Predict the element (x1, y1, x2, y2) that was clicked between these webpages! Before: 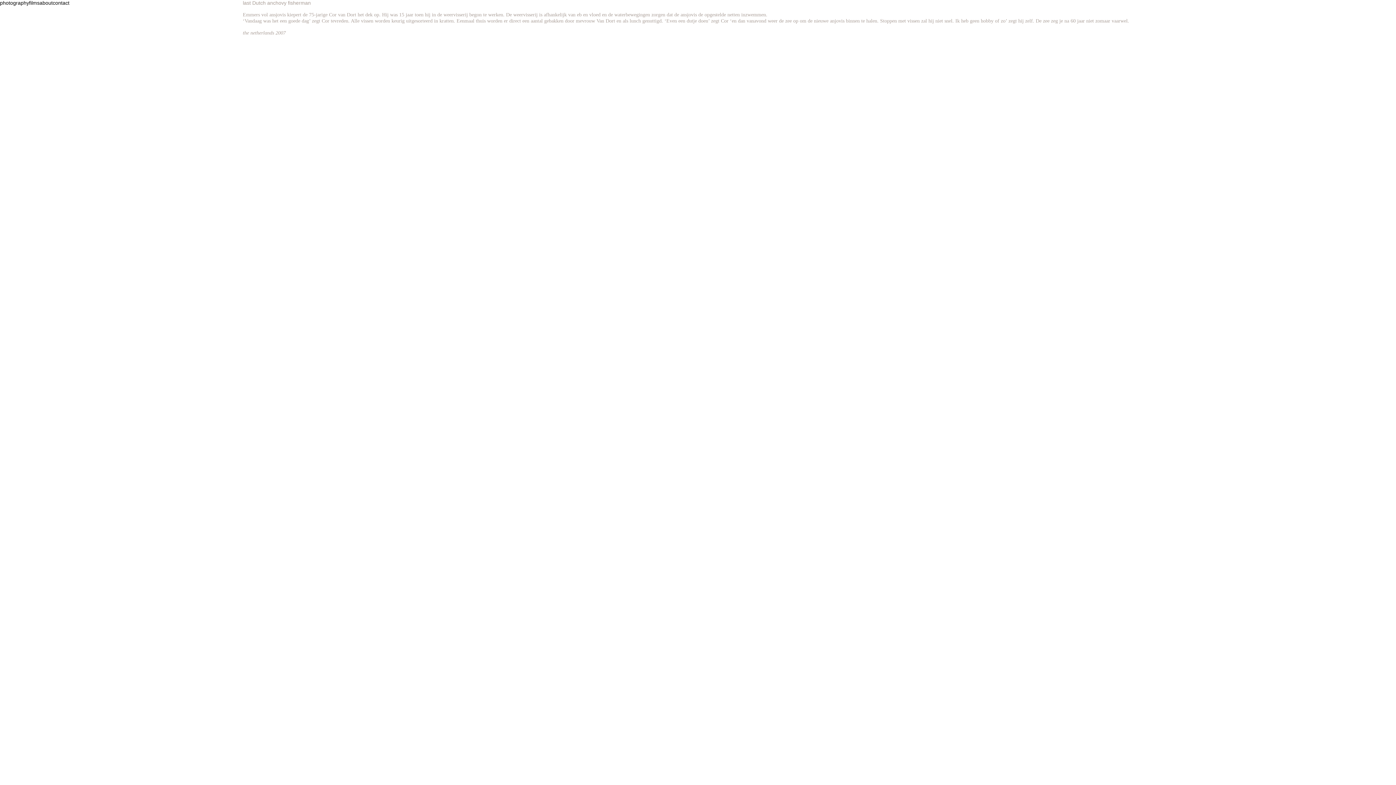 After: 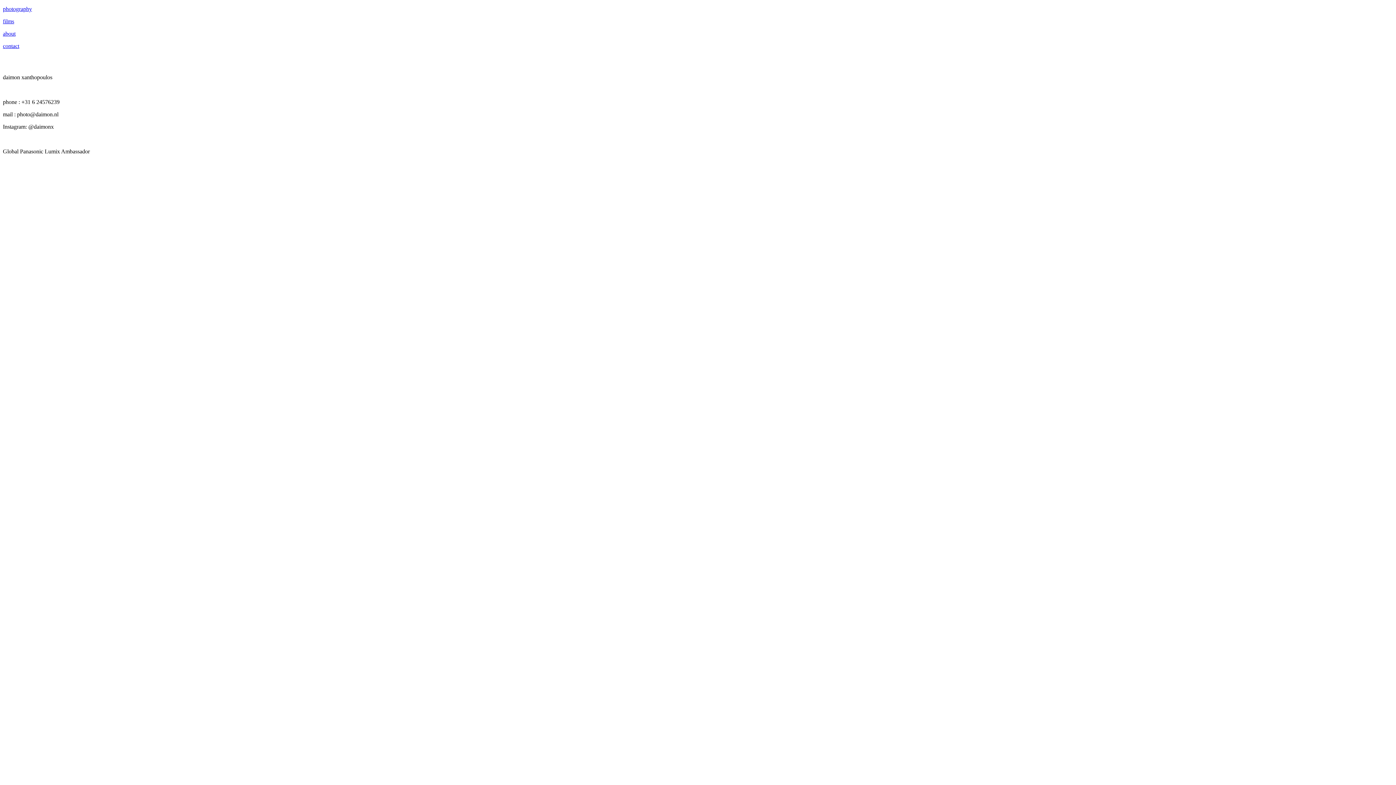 Action: label: contact bbox: (52, 0, 69, 5)